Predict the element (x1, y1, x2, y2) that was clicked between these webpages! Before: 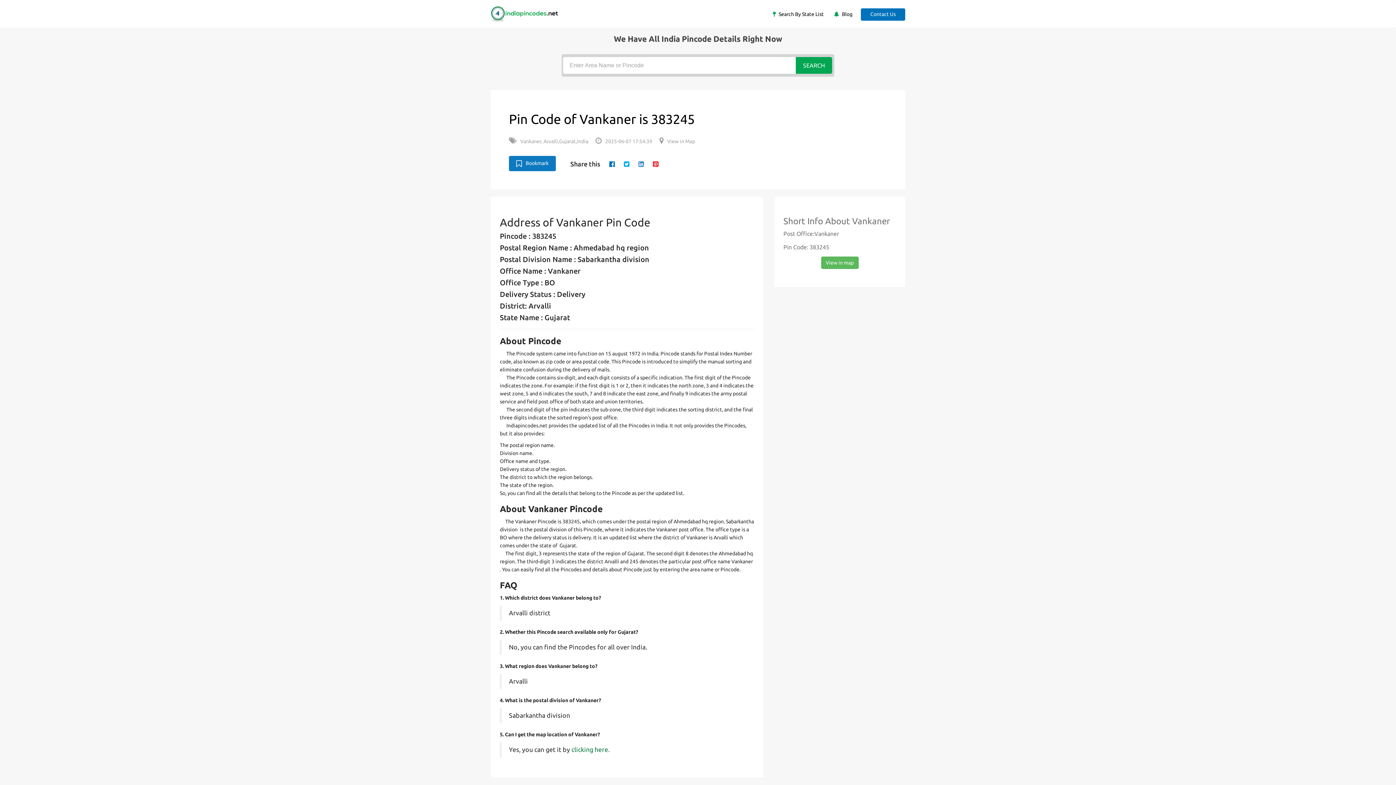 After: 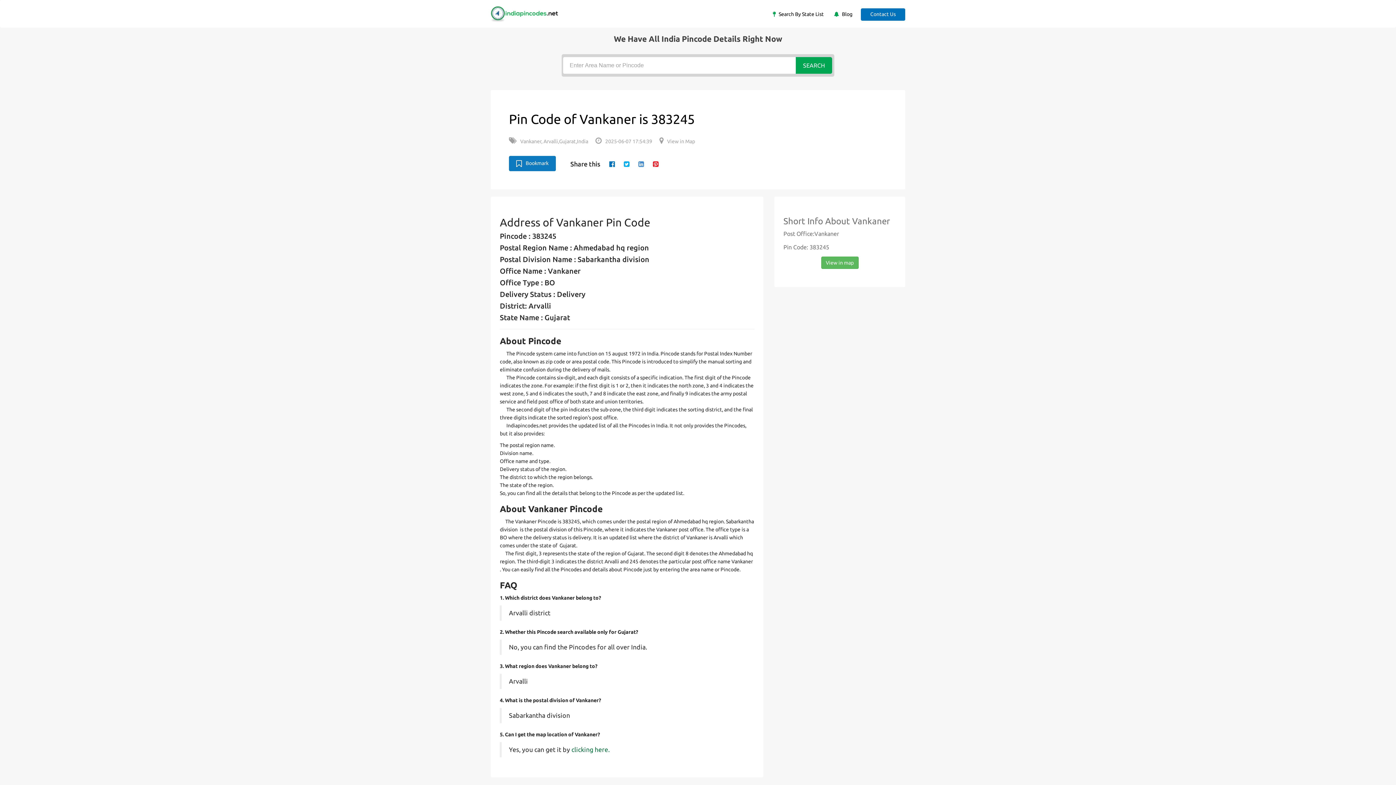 Action: bbox: (624, 160, 629, 167)